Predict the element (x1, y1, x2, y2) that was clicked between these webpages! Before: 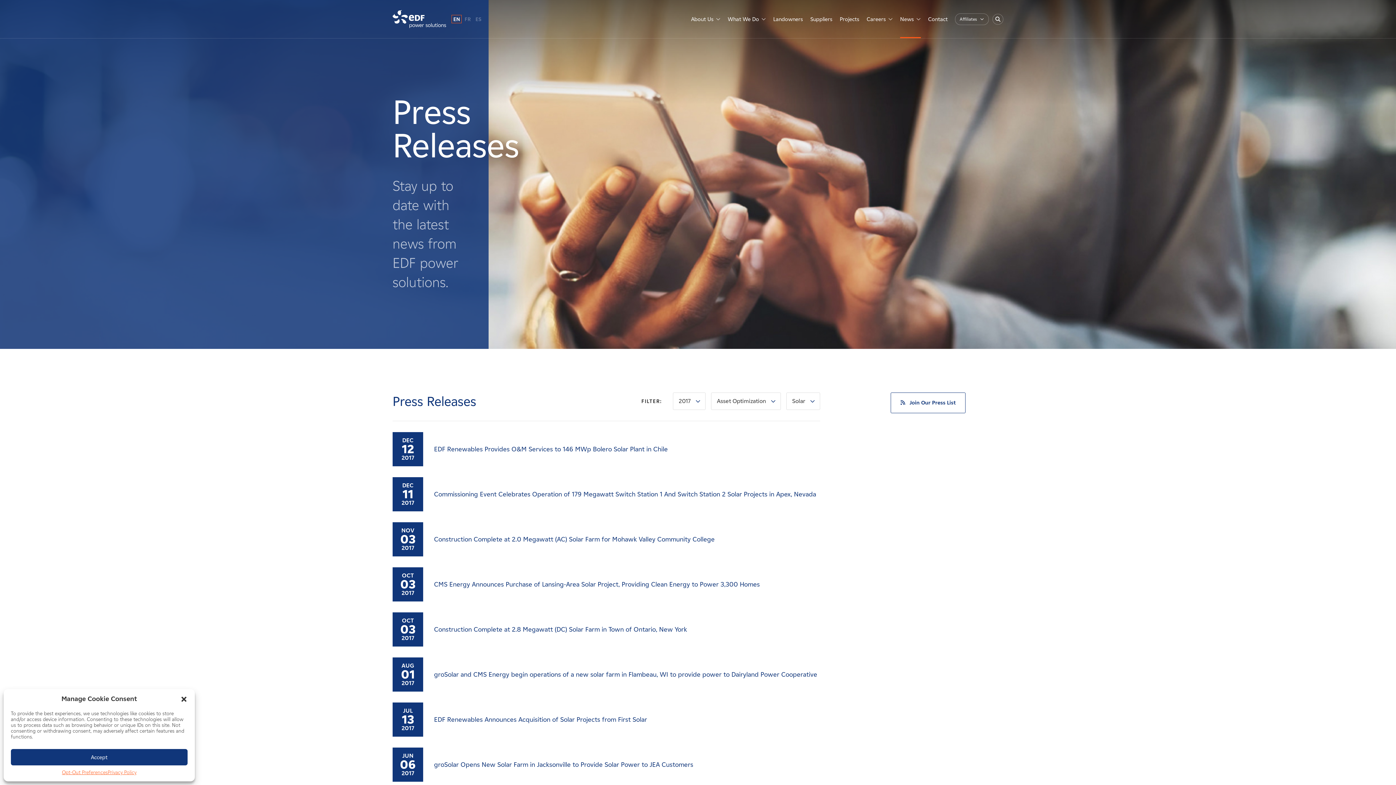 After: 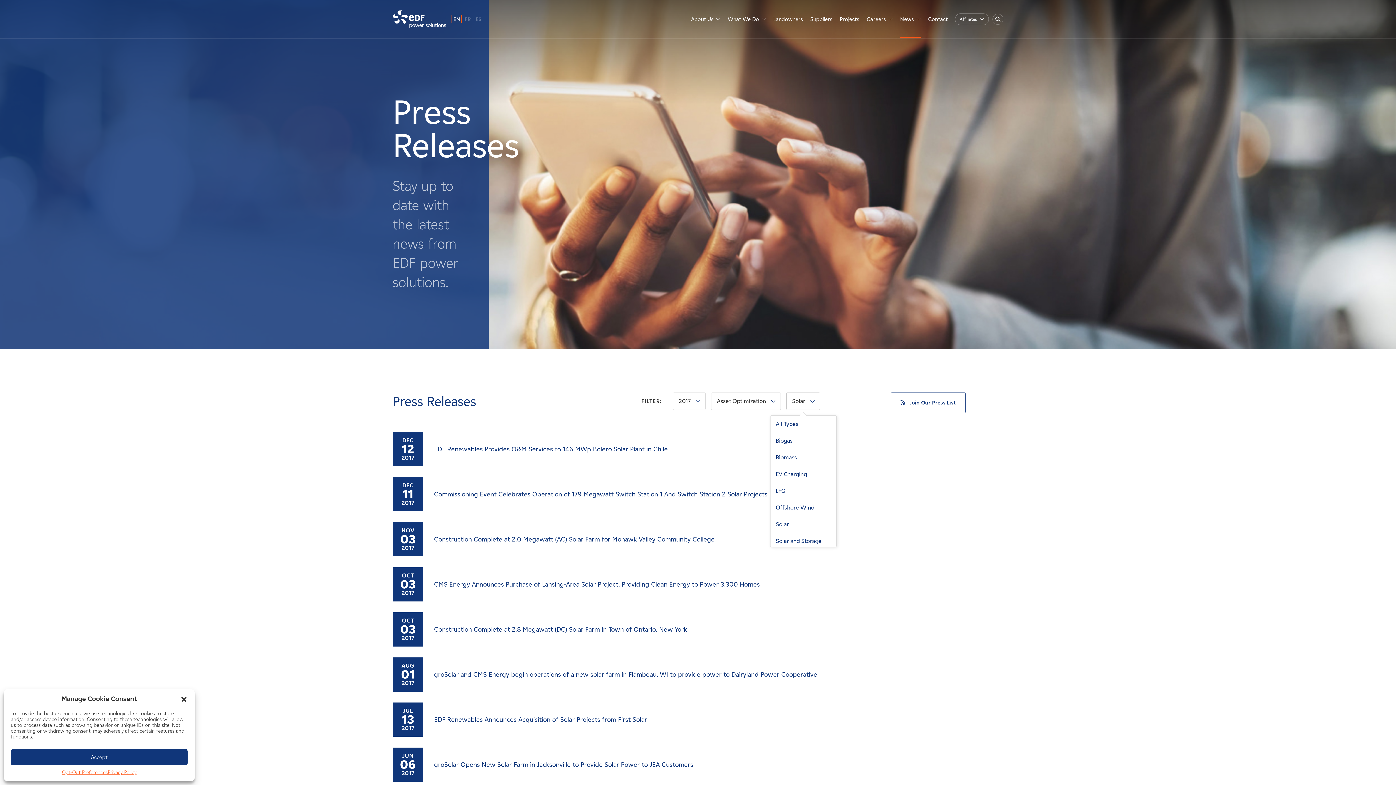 Action: bbox: (786, 392, 820, 410) label: Solar